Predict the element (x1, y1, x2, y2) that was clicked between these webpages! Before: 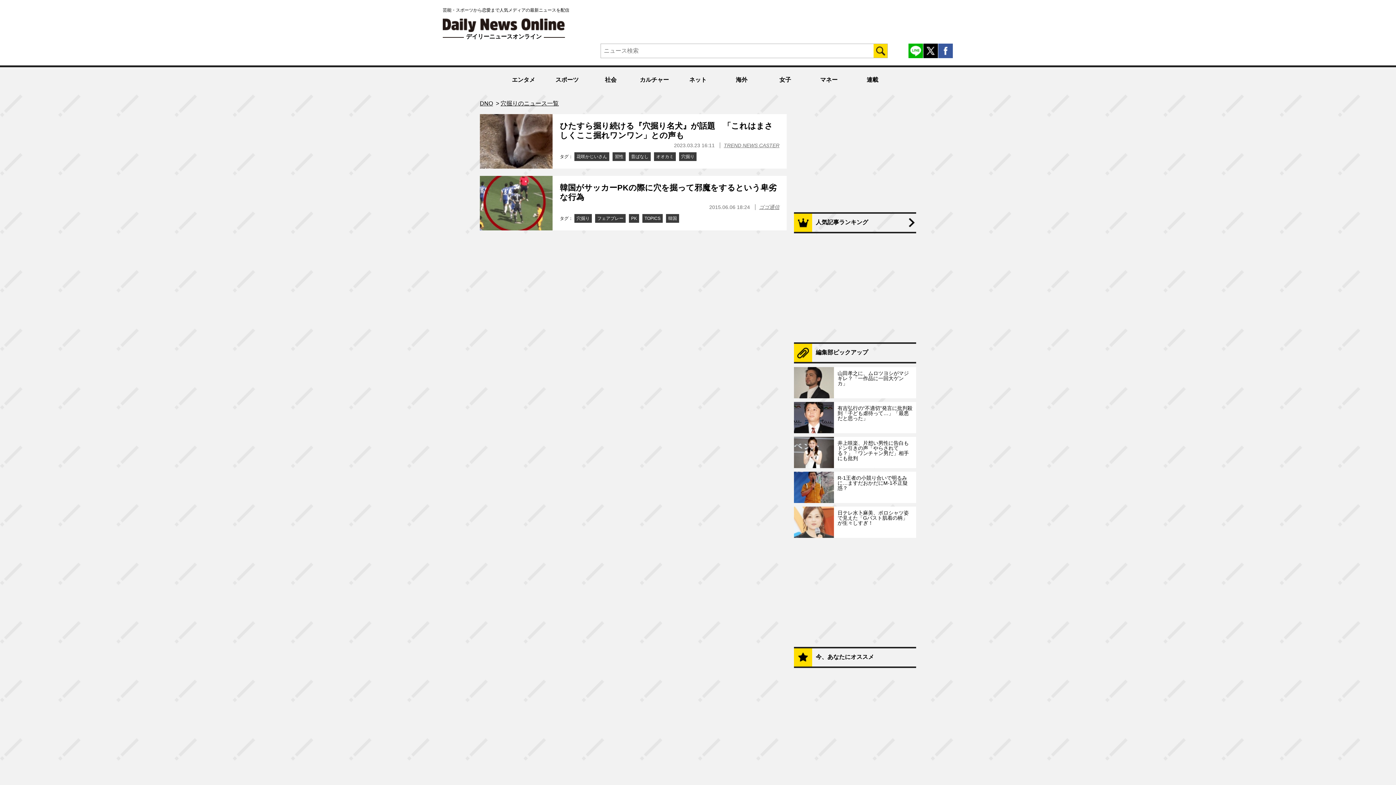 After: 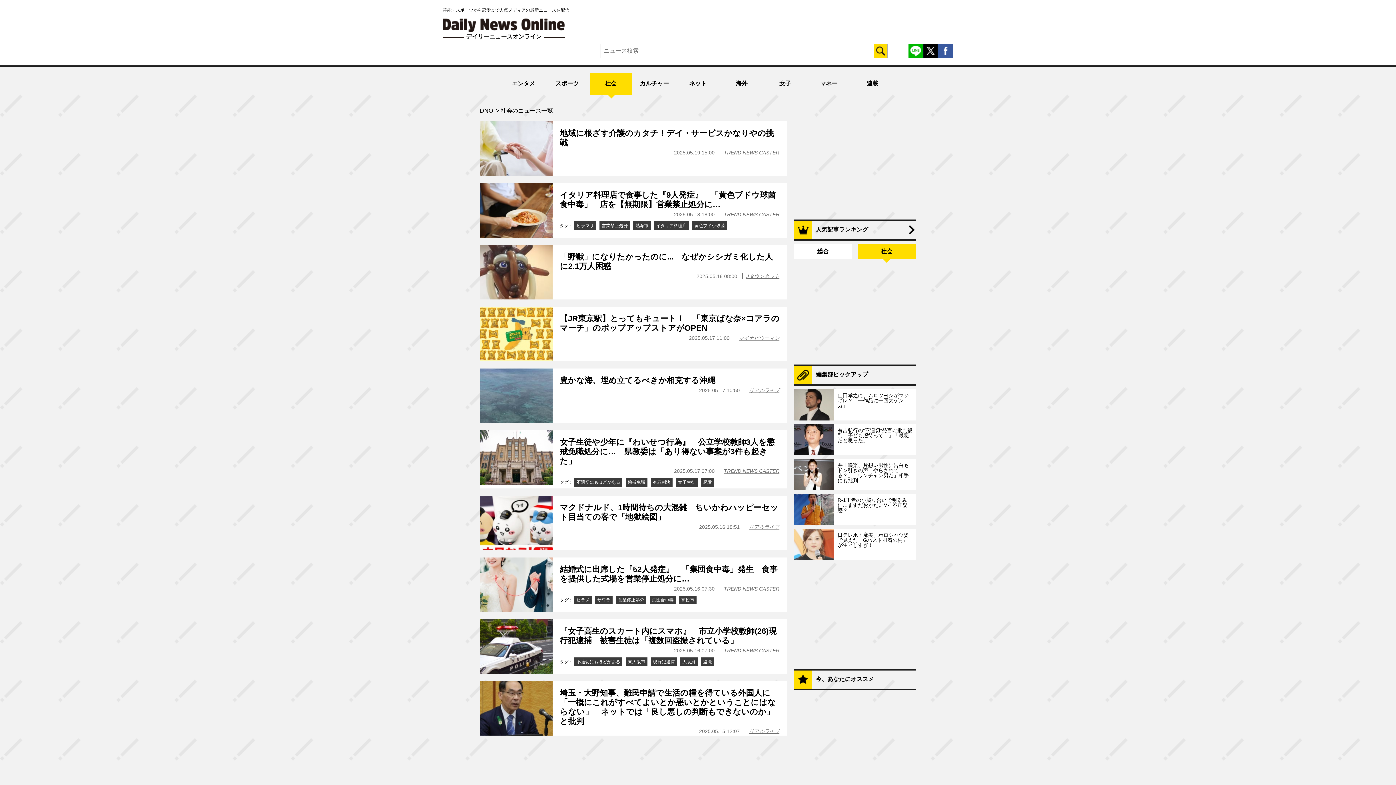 Action: bbox: (589, 72, 632, 87) label: 社会